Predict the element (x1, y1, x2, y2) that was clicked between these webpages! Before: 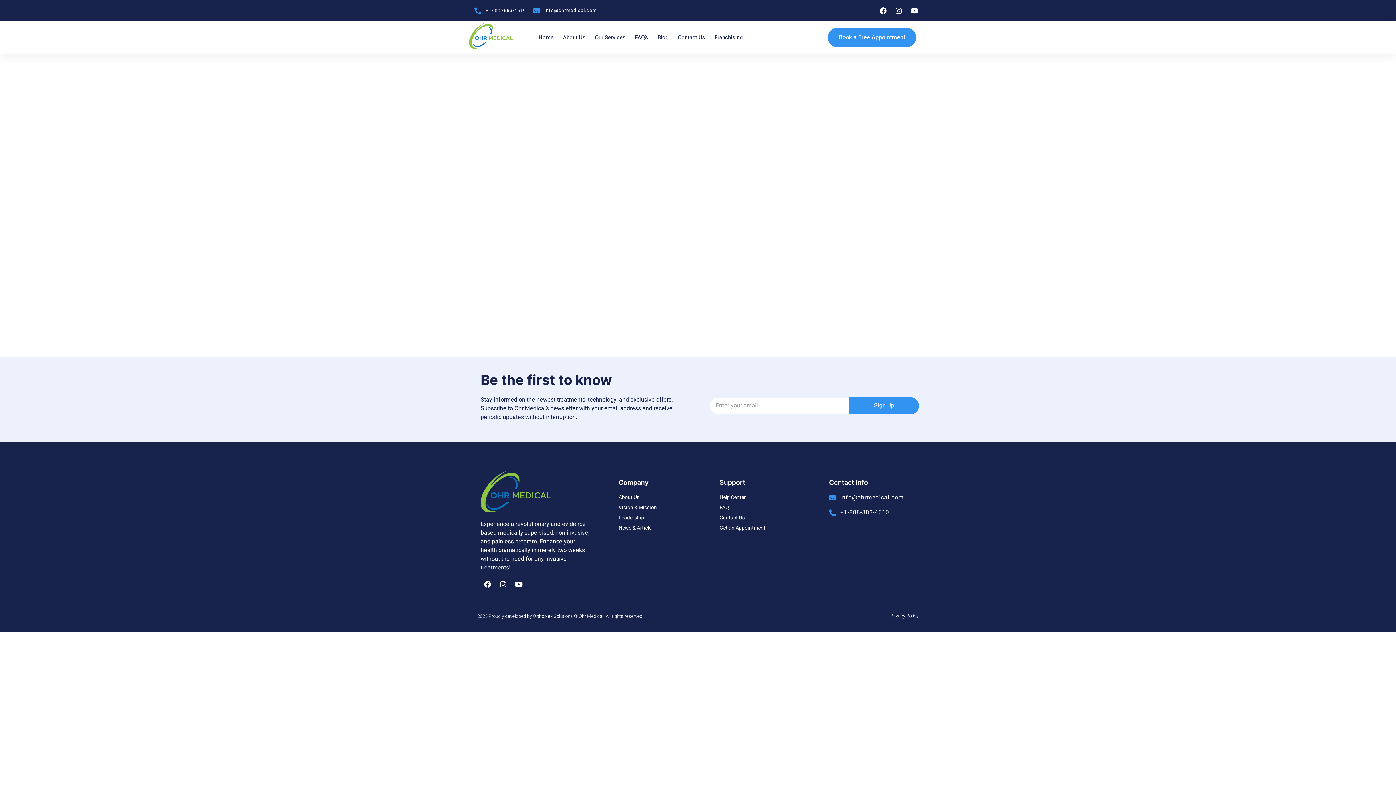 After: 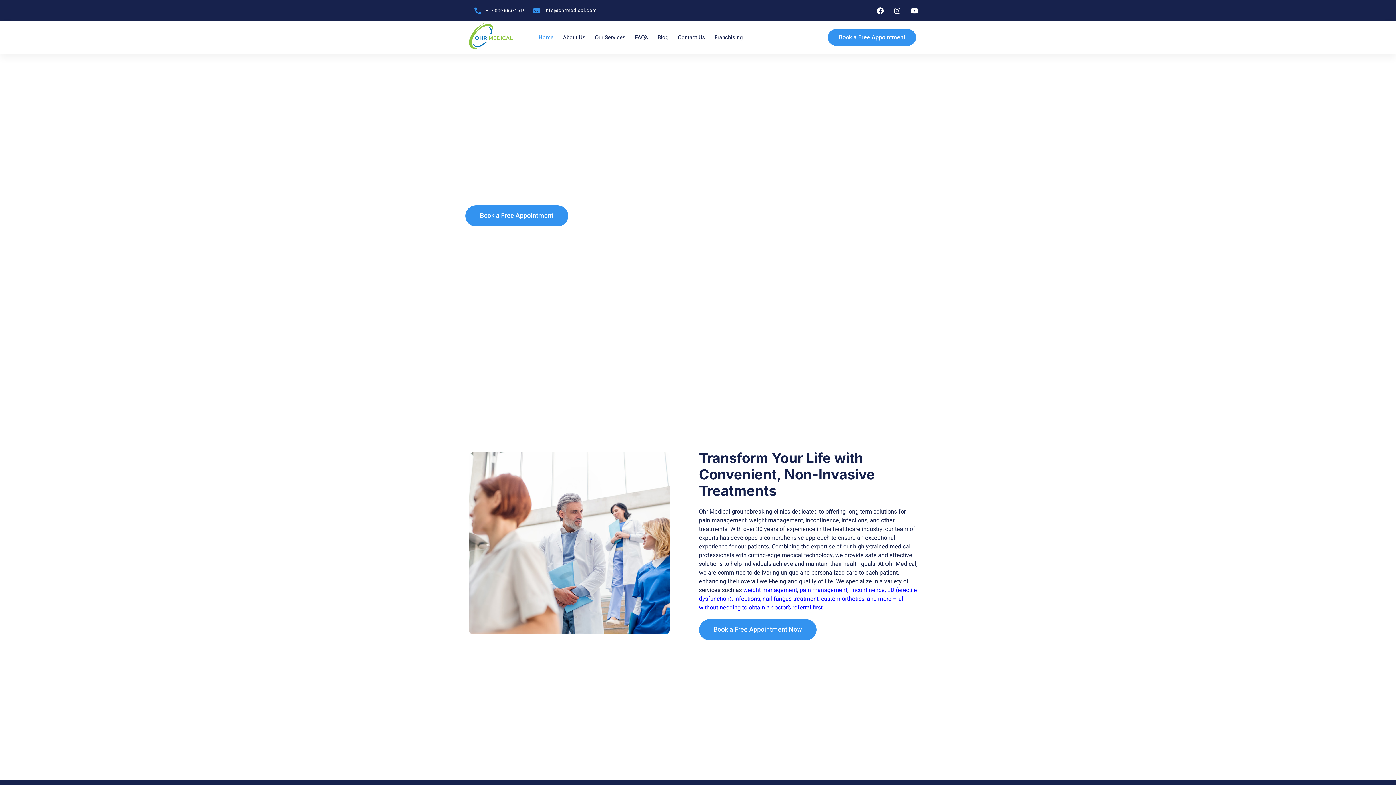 Action: bbox: (469, 22, 531, 48)